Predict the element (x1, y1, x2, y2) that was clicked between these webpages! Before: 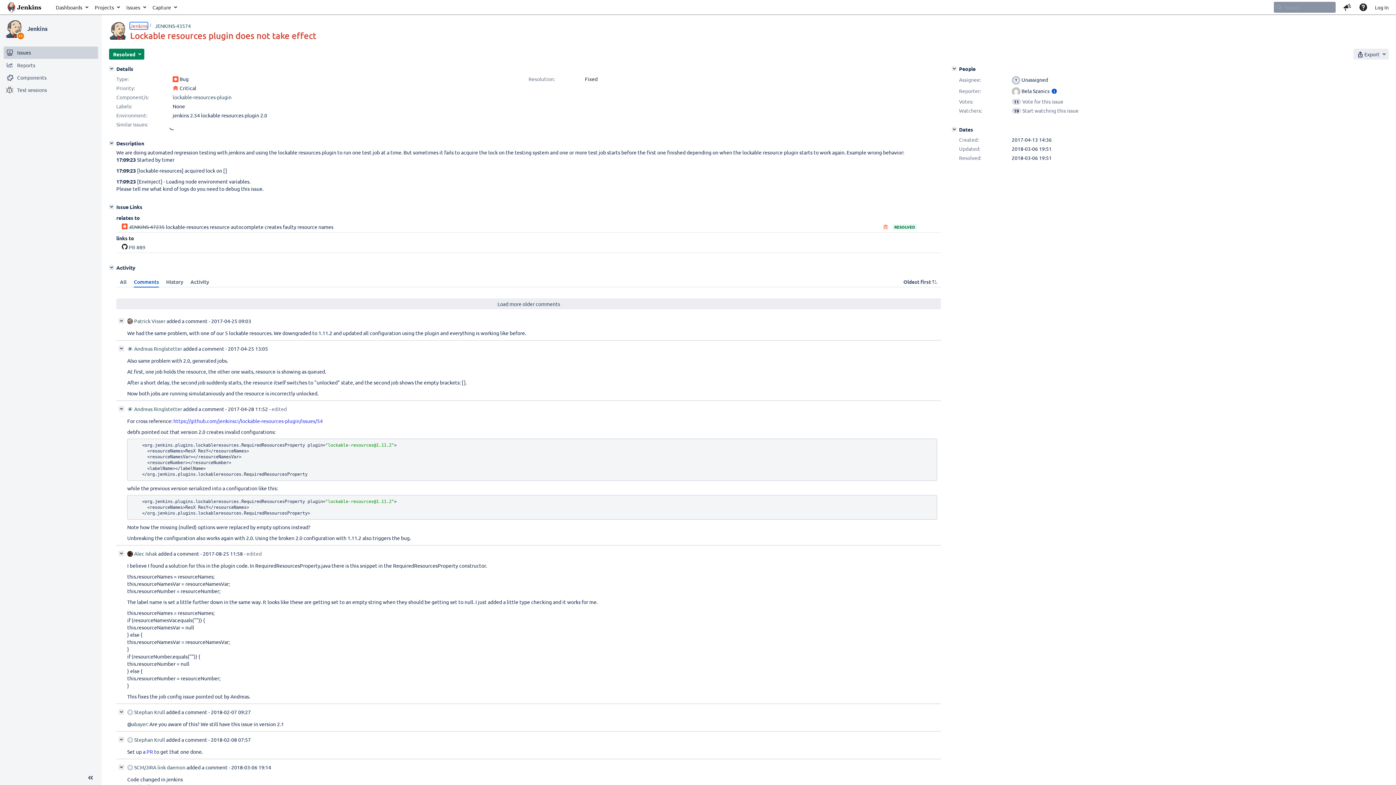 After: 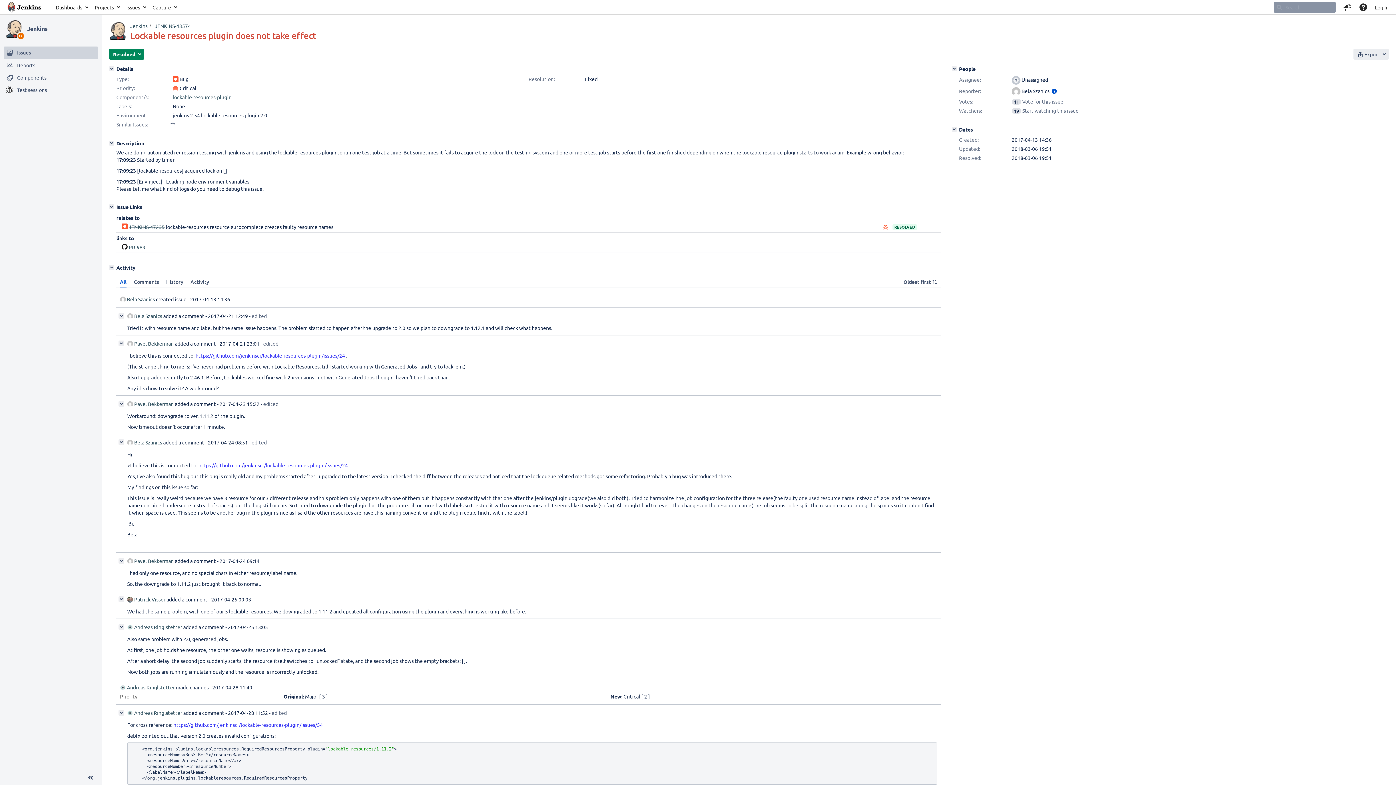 Action: bbox: (116, 276, 130, 287) label: All